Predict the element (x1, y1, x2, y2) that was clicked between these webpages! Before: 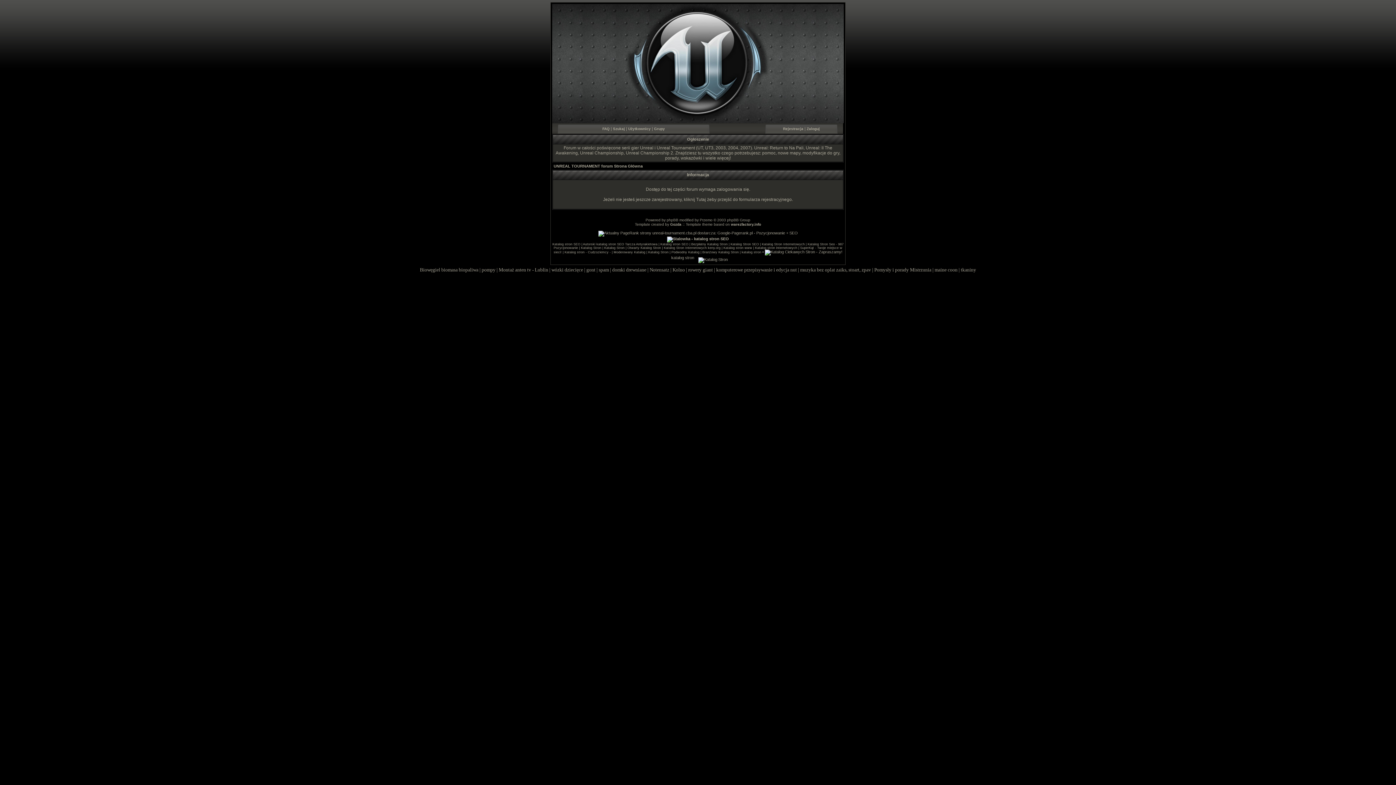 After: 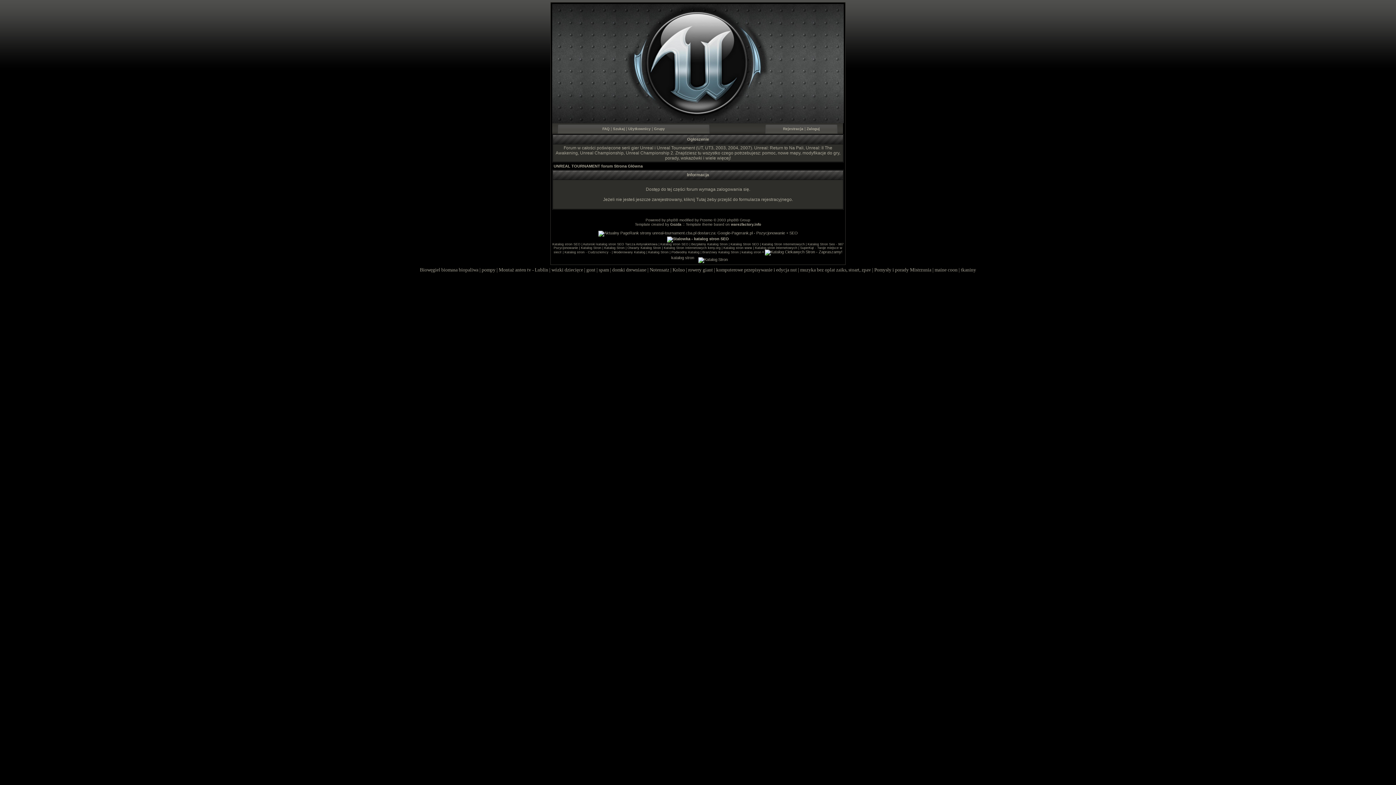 Action: bbox: (598, 230, 798, 235)